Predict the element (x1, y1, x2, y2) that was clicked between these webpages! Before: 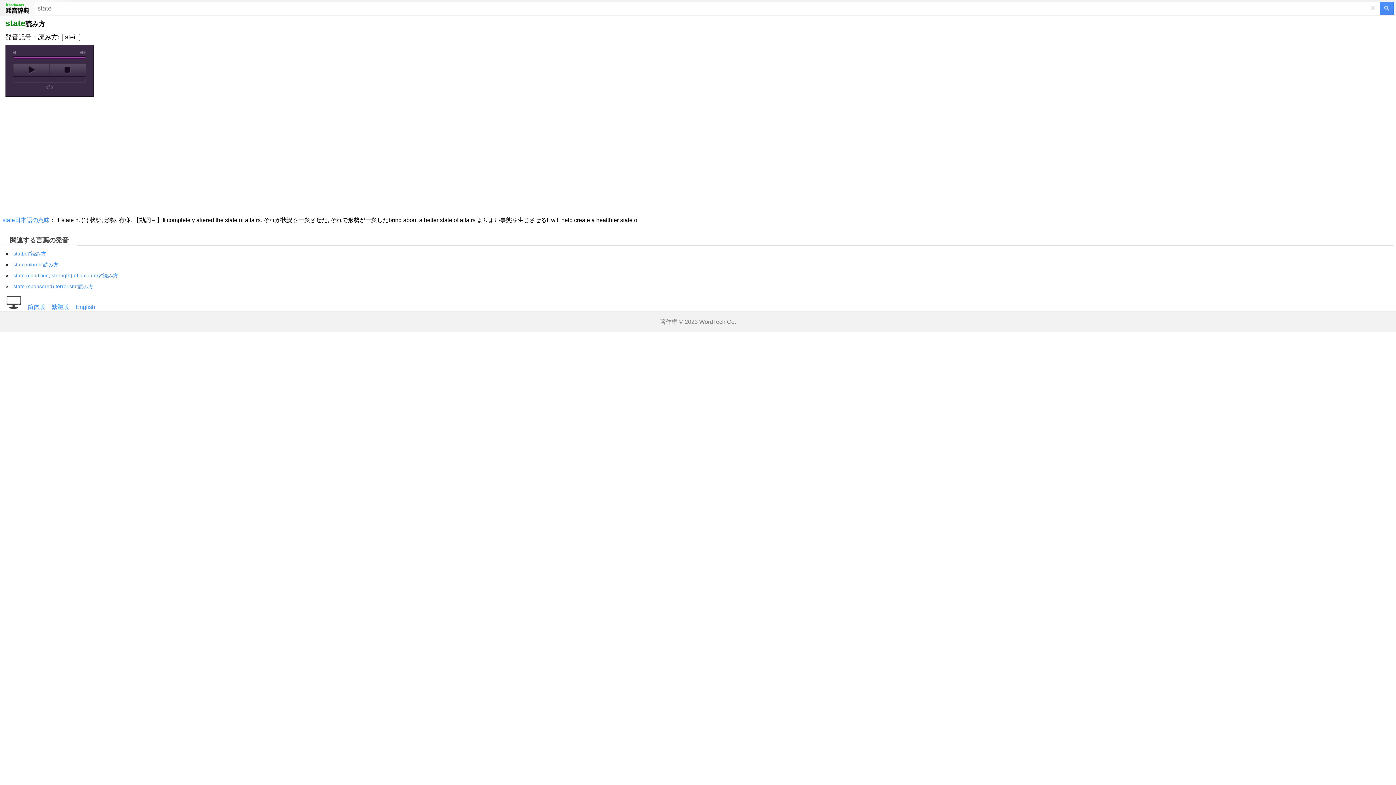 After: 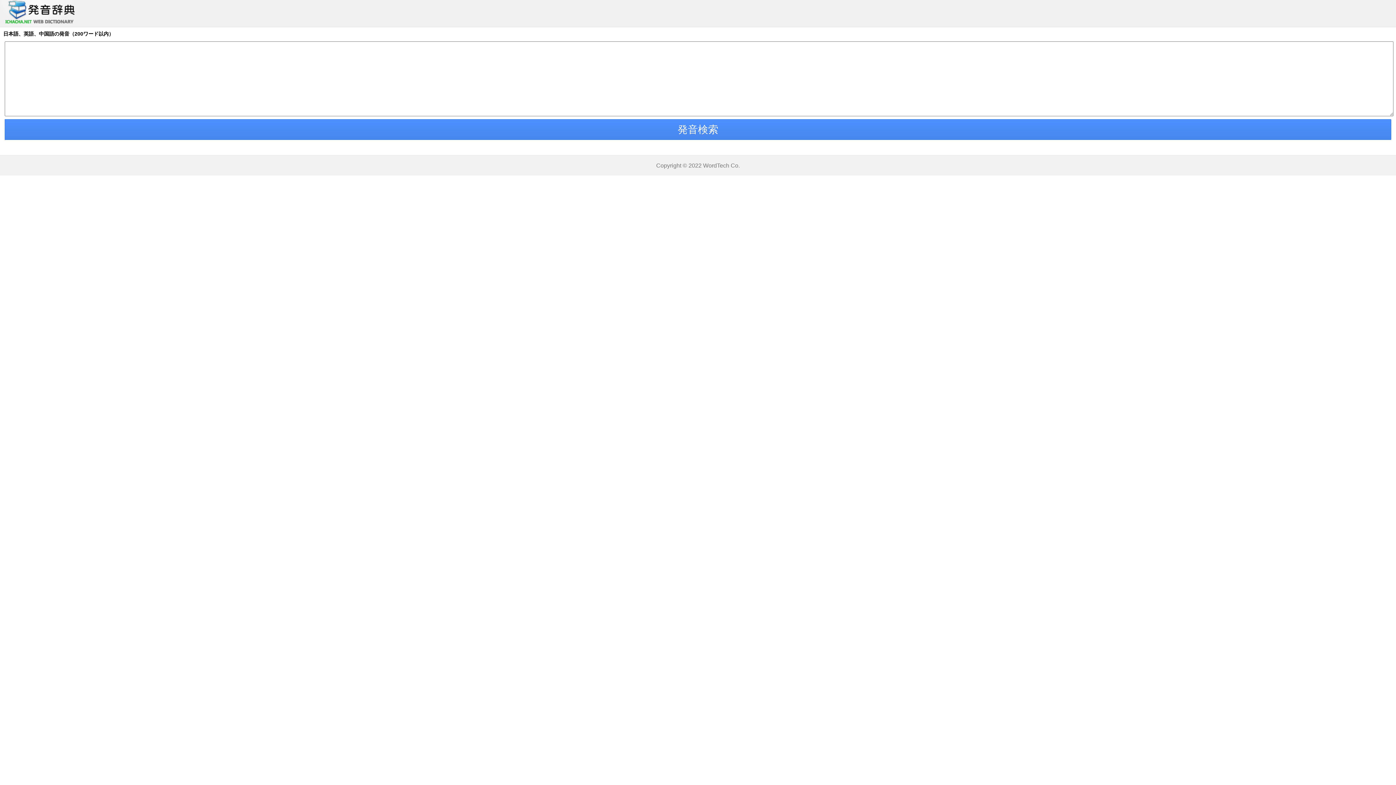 Action: bbox: (4, 2, 33, 14)